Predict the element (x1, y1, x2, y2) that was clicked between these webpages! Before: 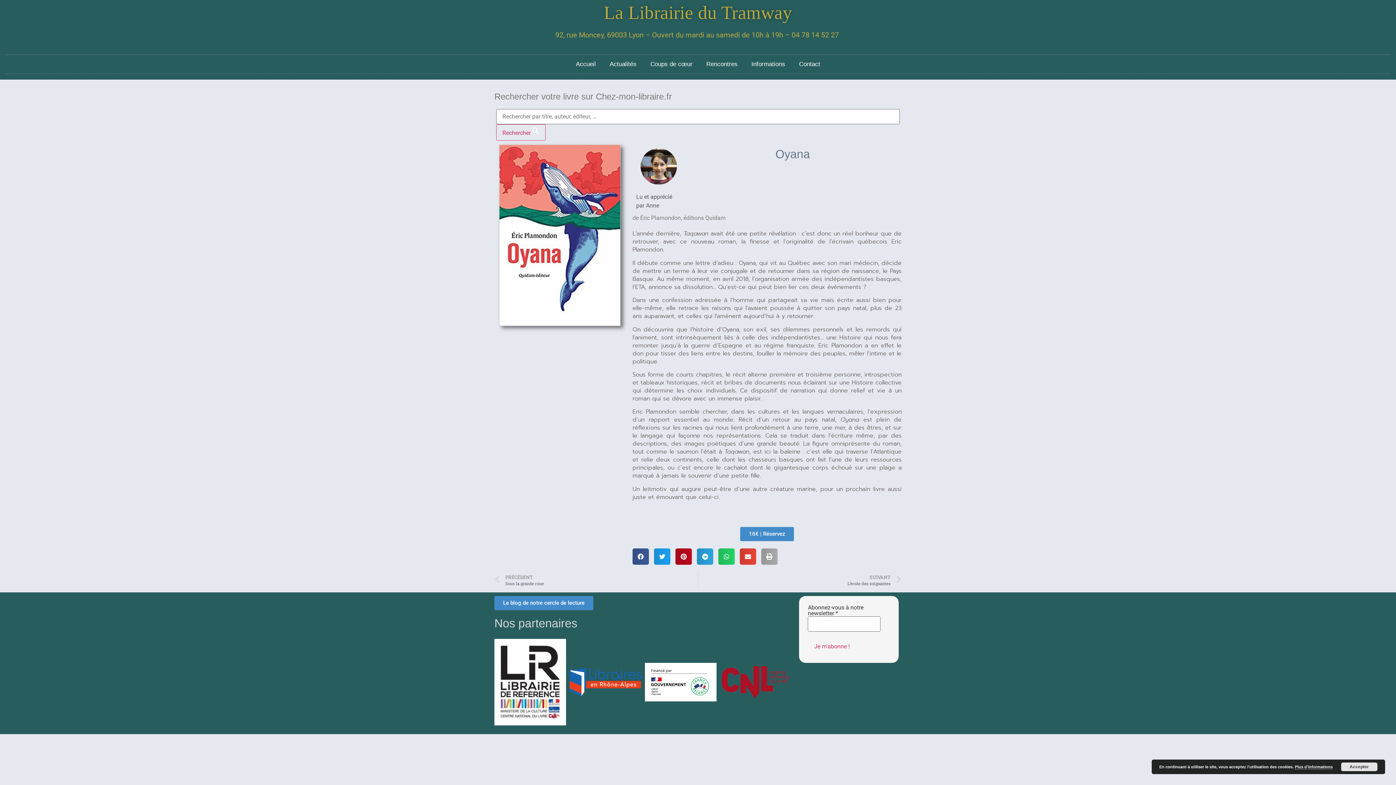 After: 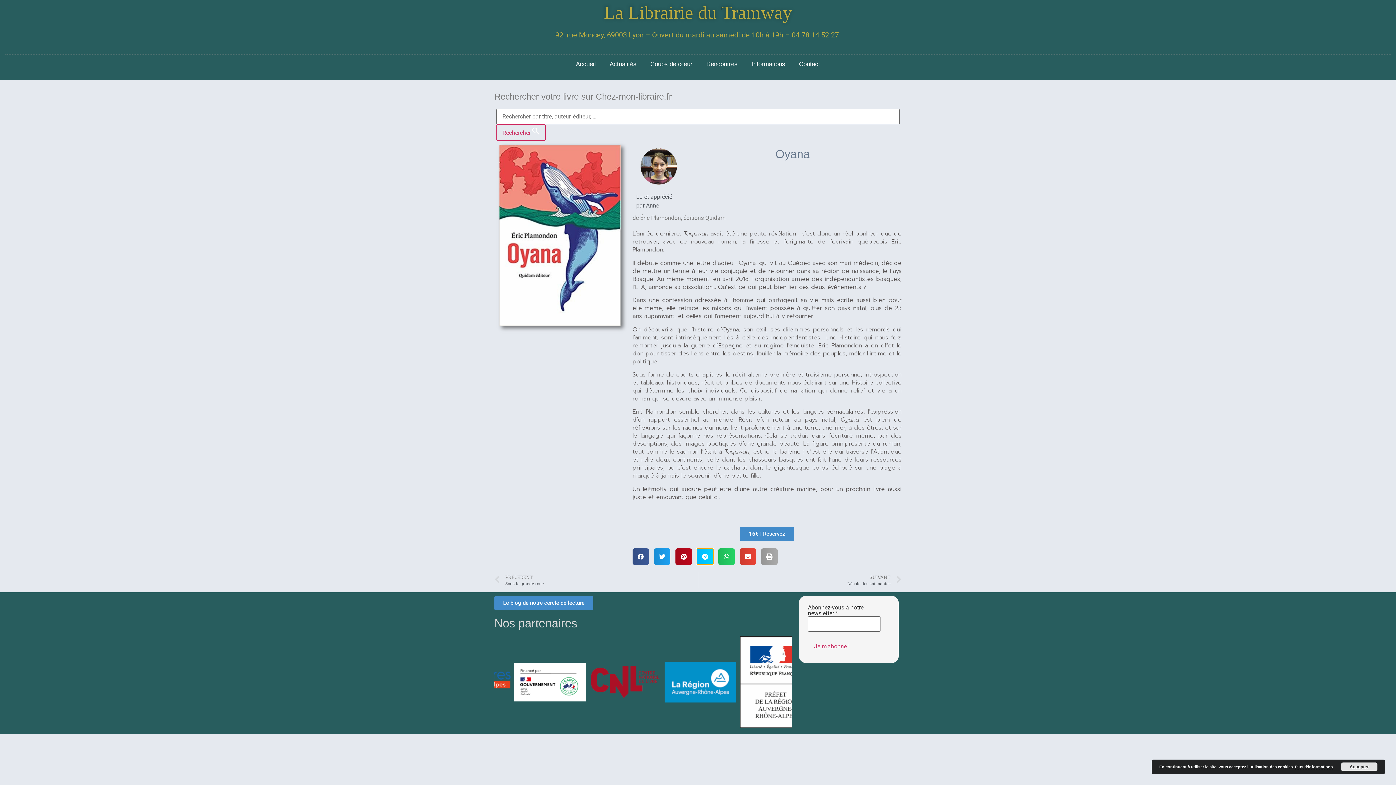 Action: label: Partager sur telegram bbox: (697, 548, 713, 564)